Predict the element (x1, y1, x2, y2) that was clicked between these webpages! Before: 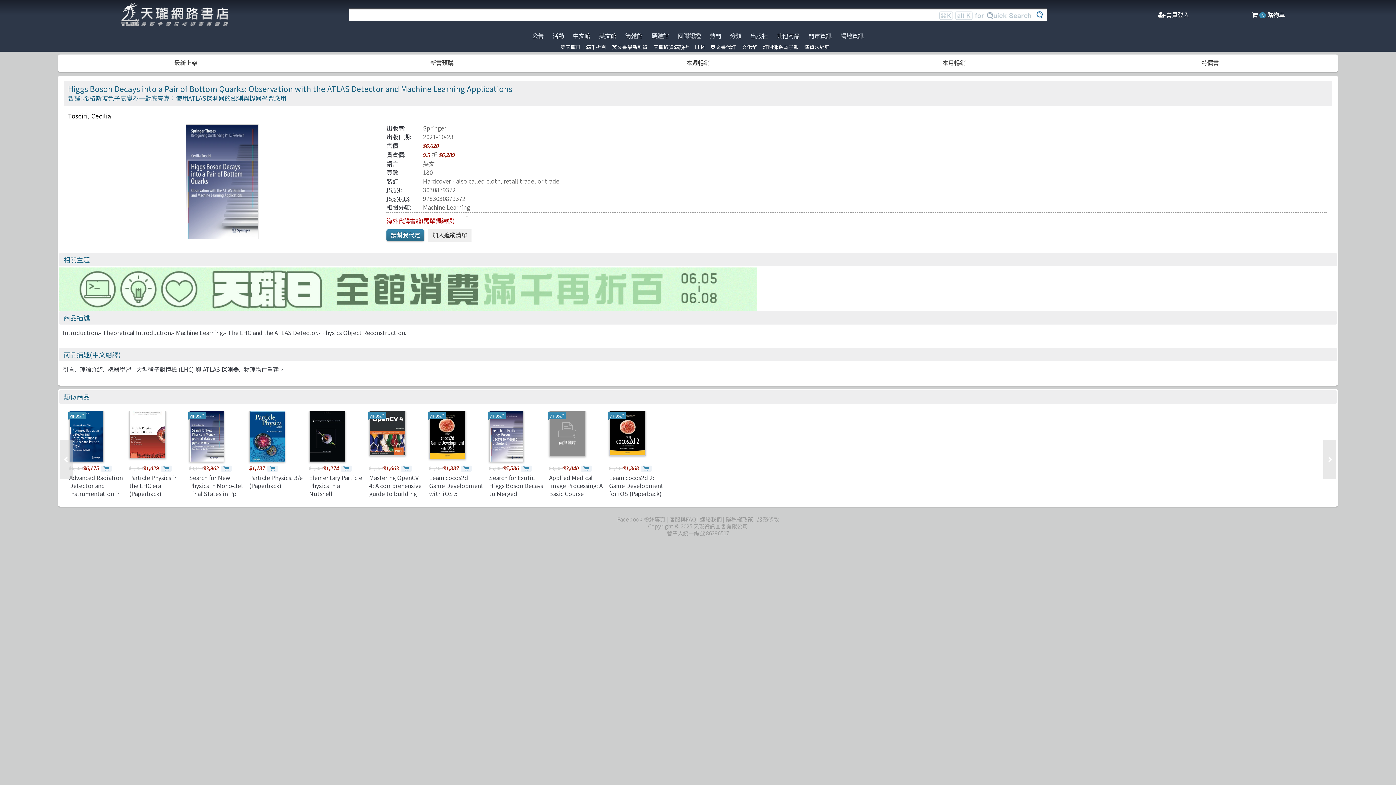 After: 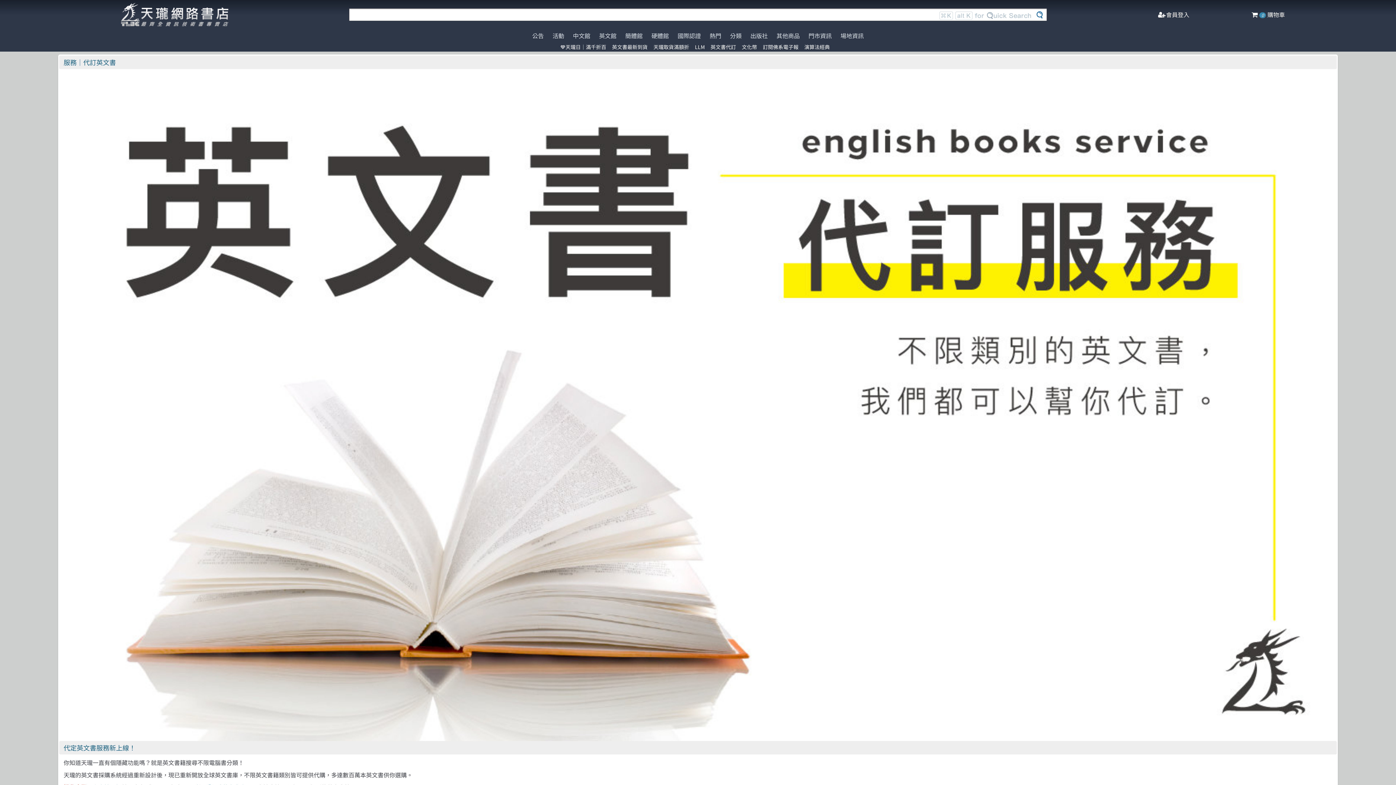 Action: bbox: (710, 43, 736, 50) label: 英文書代訂